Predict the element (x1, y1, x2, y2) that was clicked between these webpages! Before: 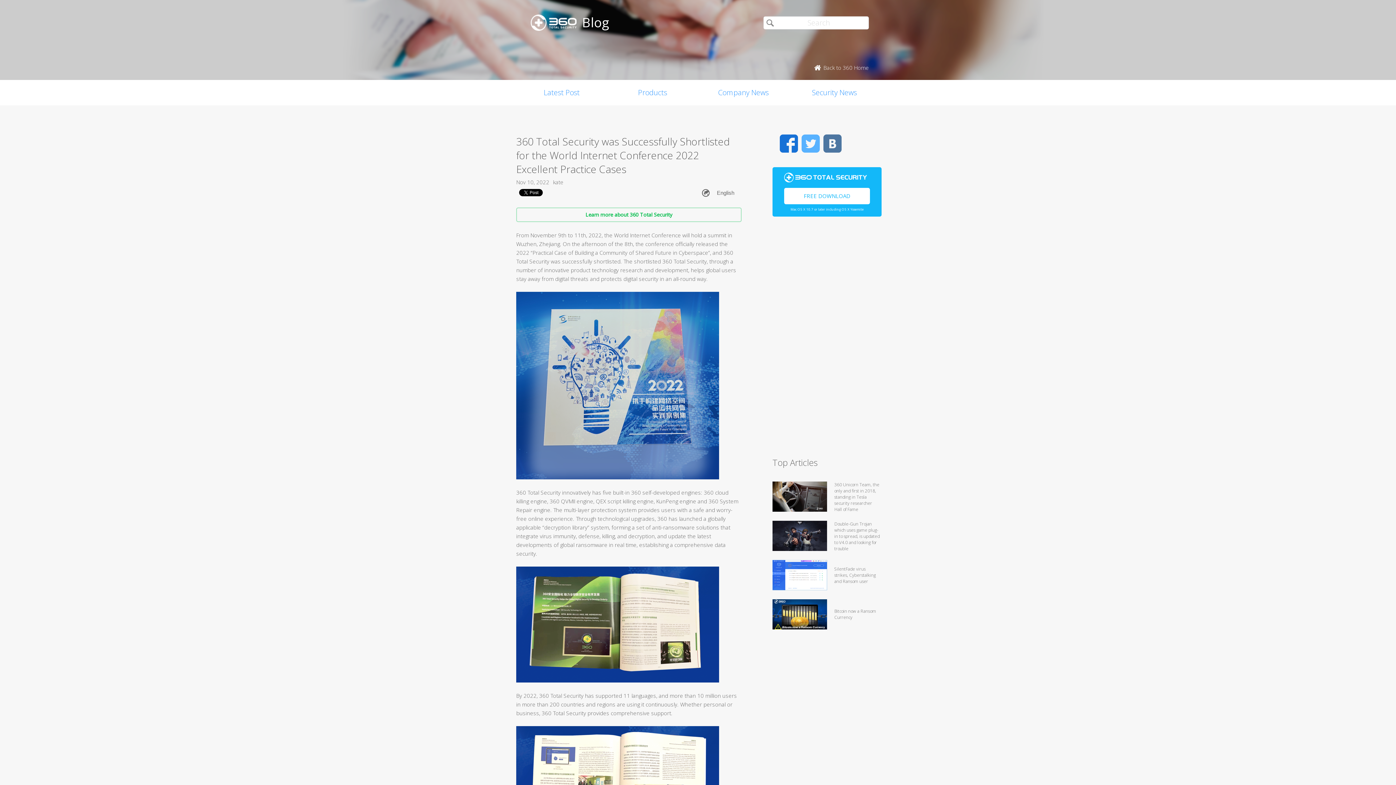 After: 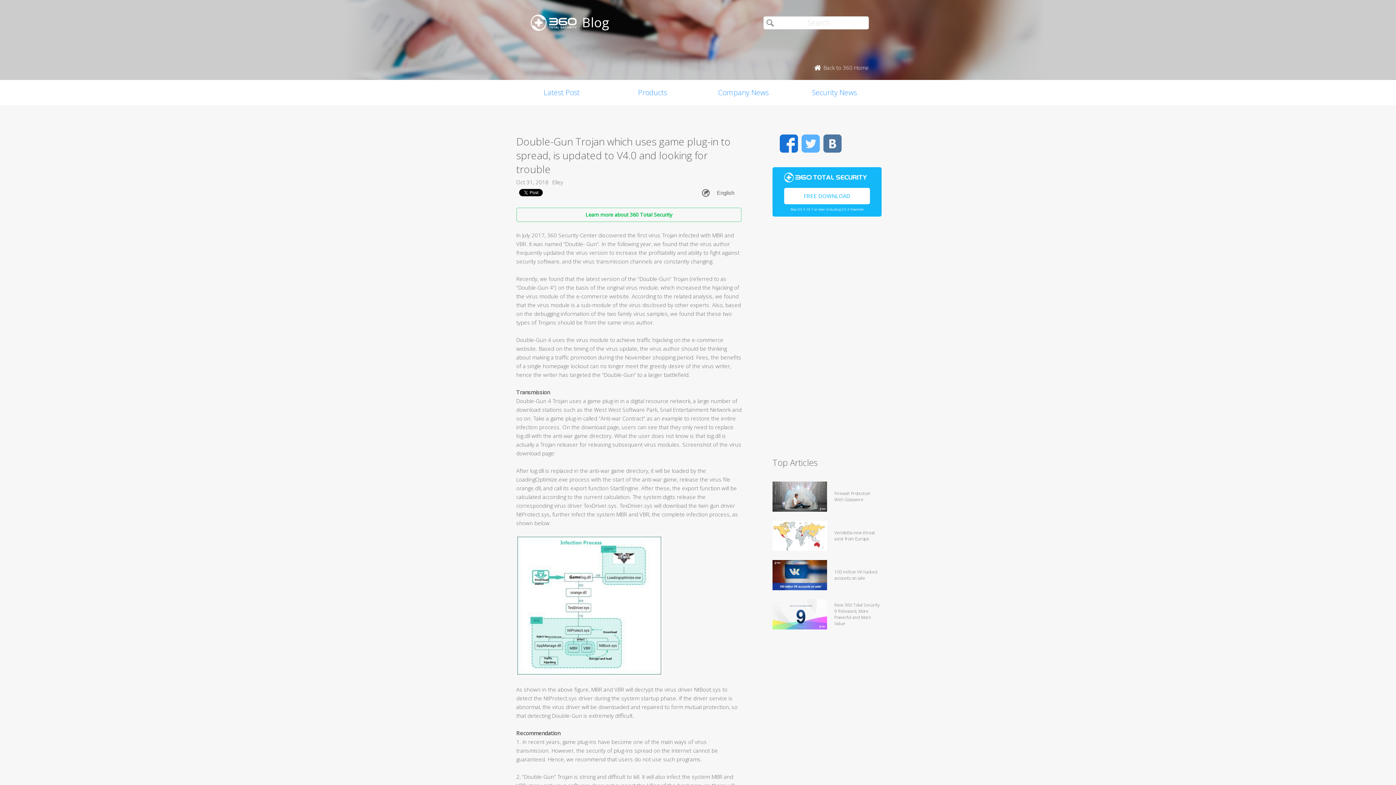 Action: label: Double-Gun Trojan which uses game plug-in to spread, is updated to V4.0 and looking for trouble bbox: (834, 520, 880, 551)